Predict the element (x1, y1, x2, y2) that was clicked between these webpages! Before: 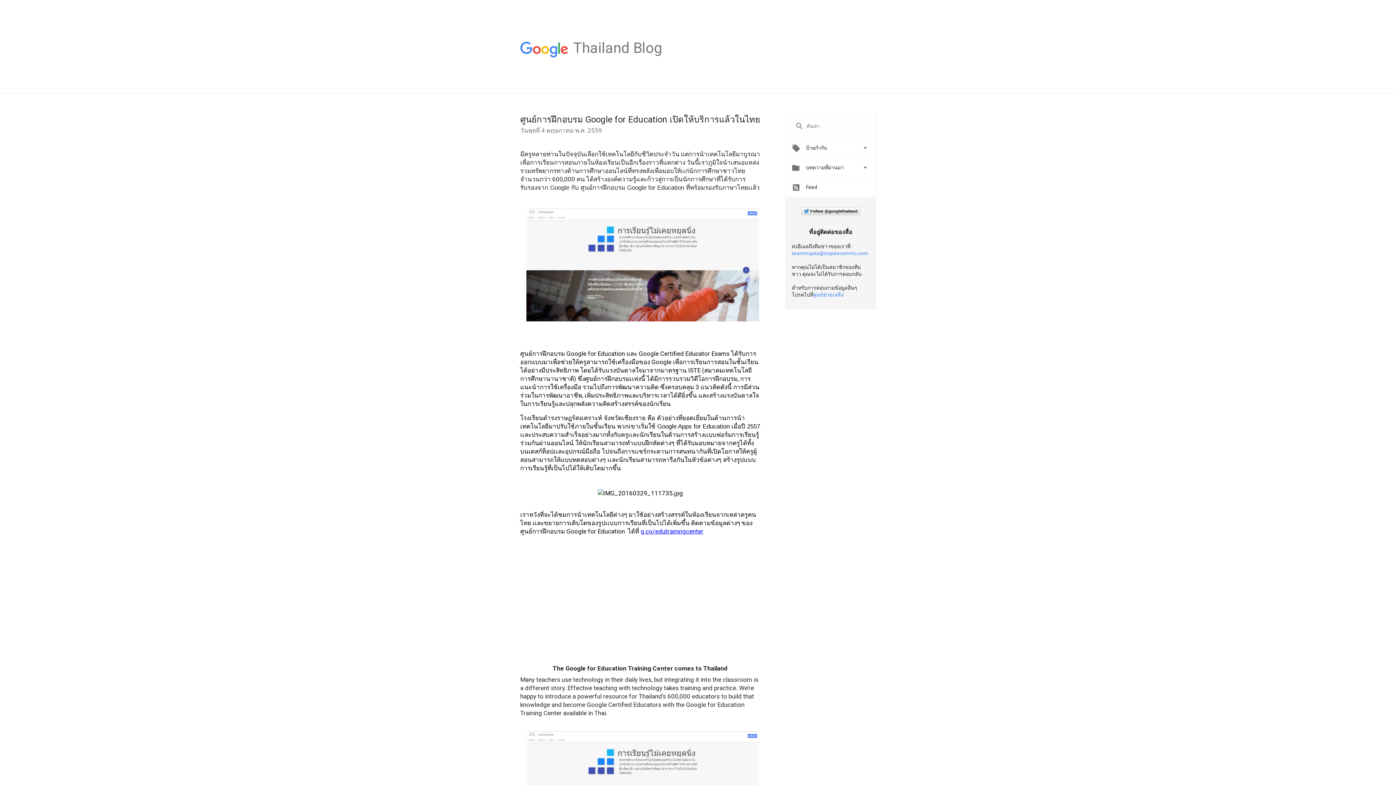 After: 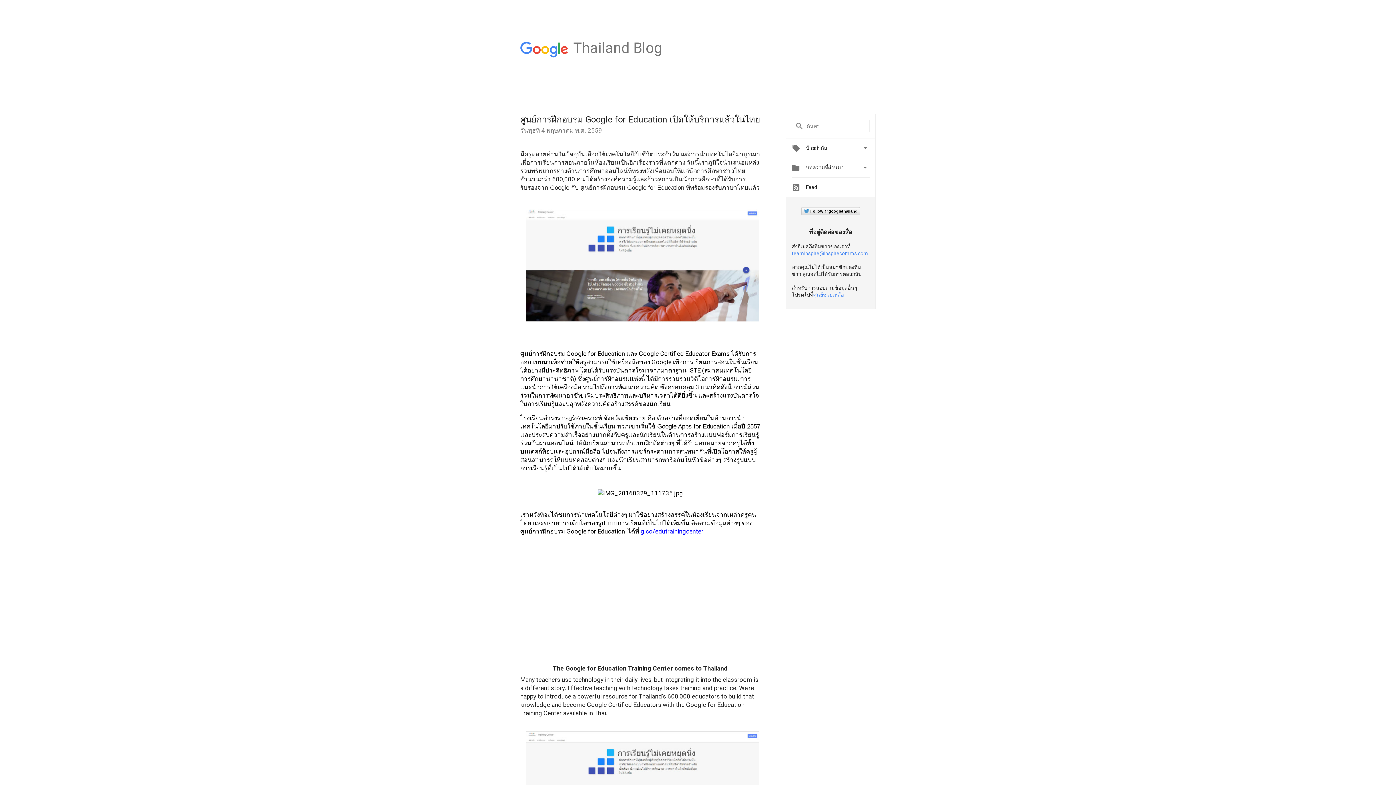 Action: bbox: (526, 336, 759, 343)